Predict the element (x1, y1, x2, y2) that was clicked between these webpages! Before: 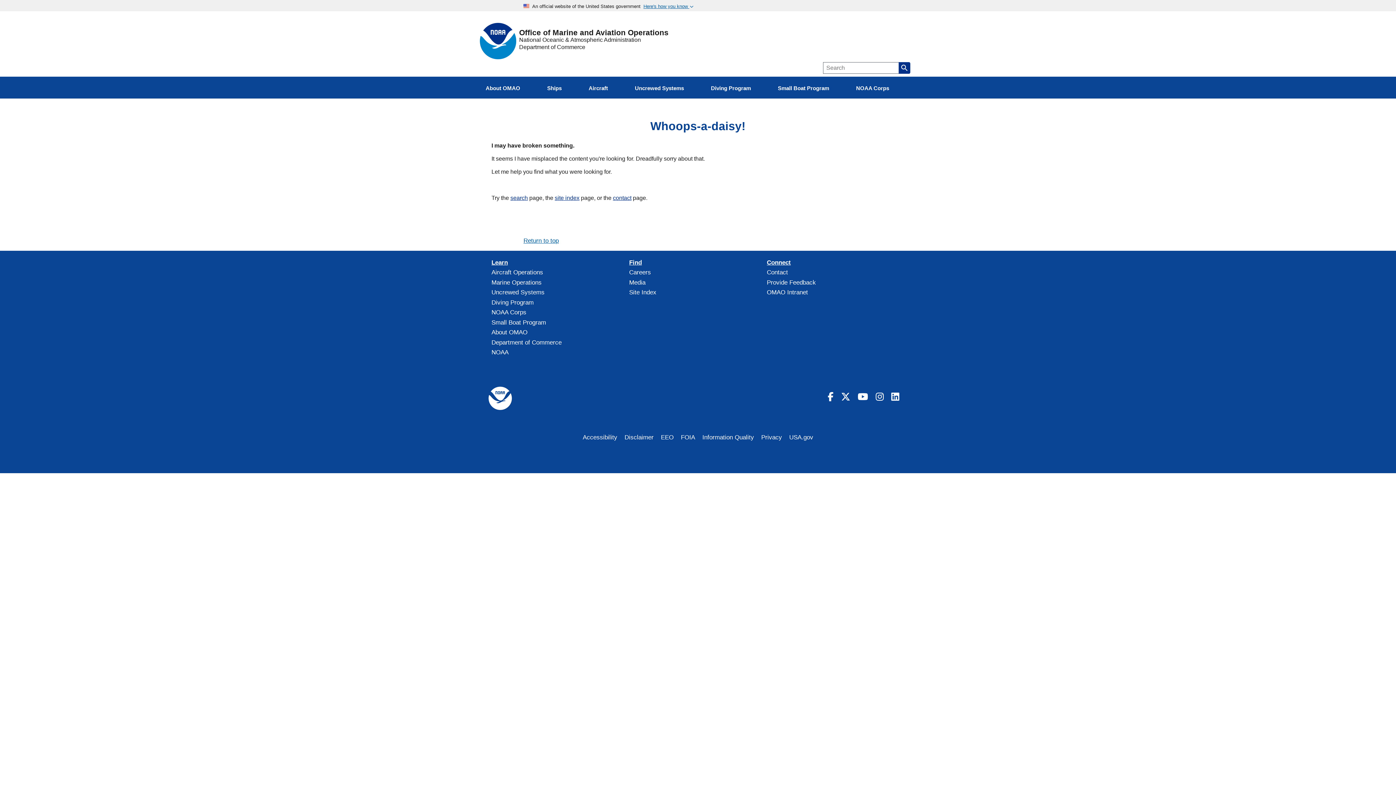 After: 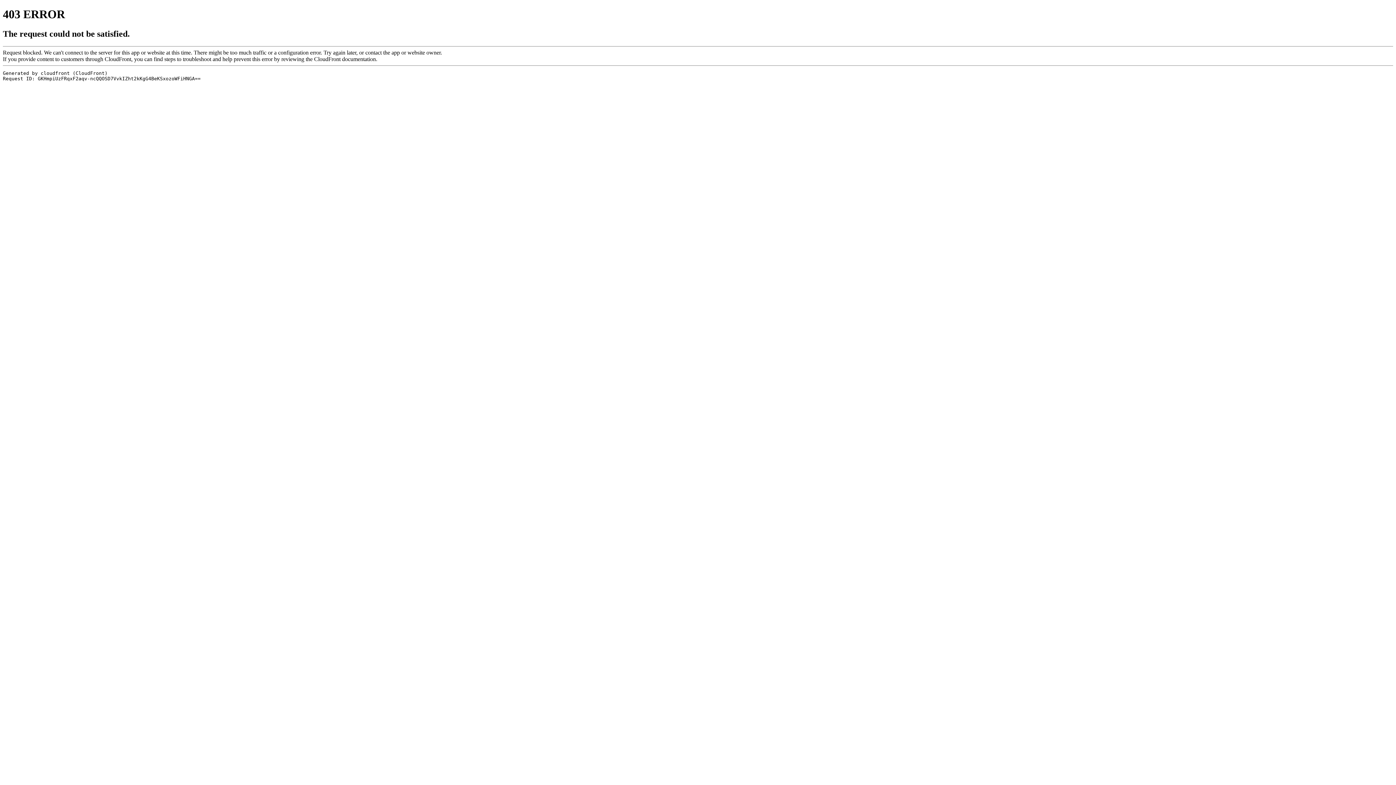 Action: bbox: (661, 434, 673, 441) label: EEO